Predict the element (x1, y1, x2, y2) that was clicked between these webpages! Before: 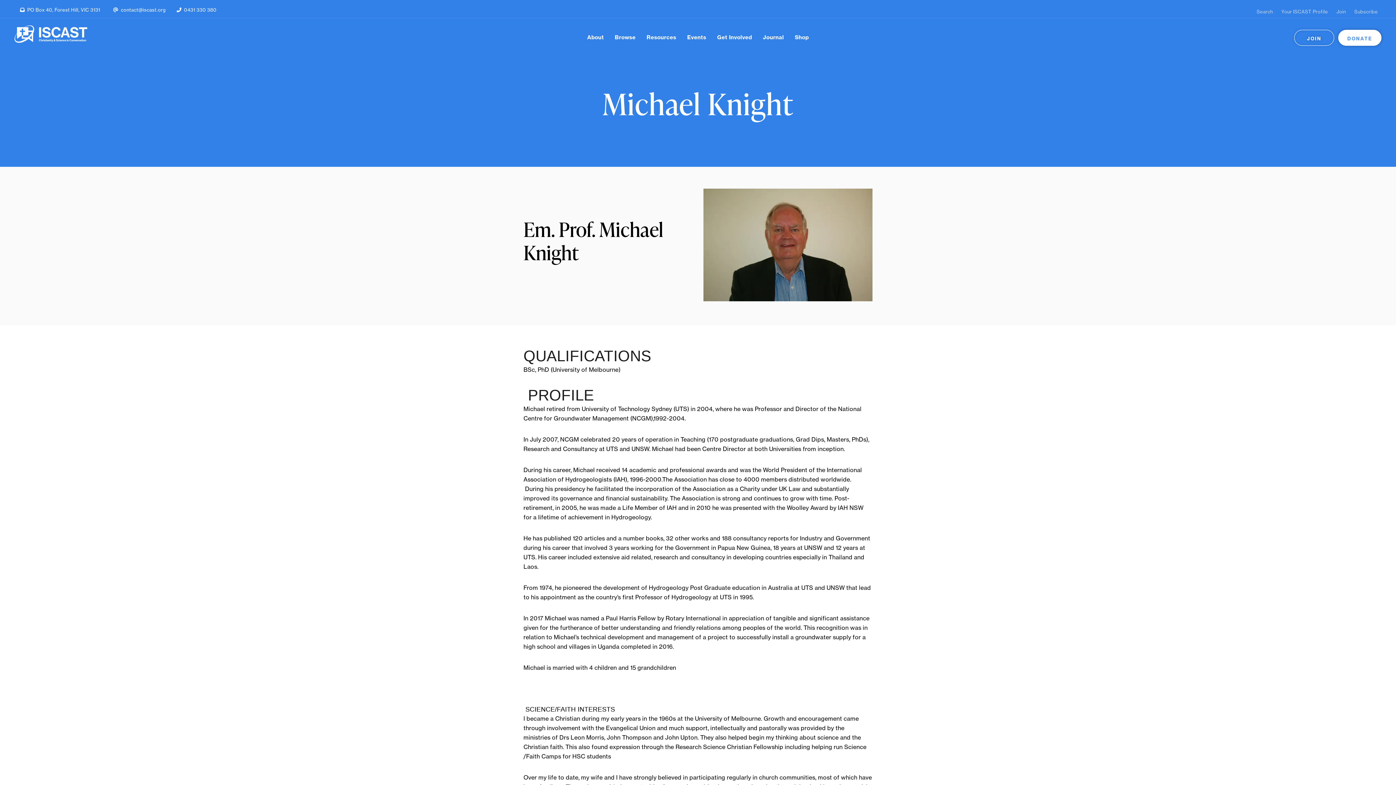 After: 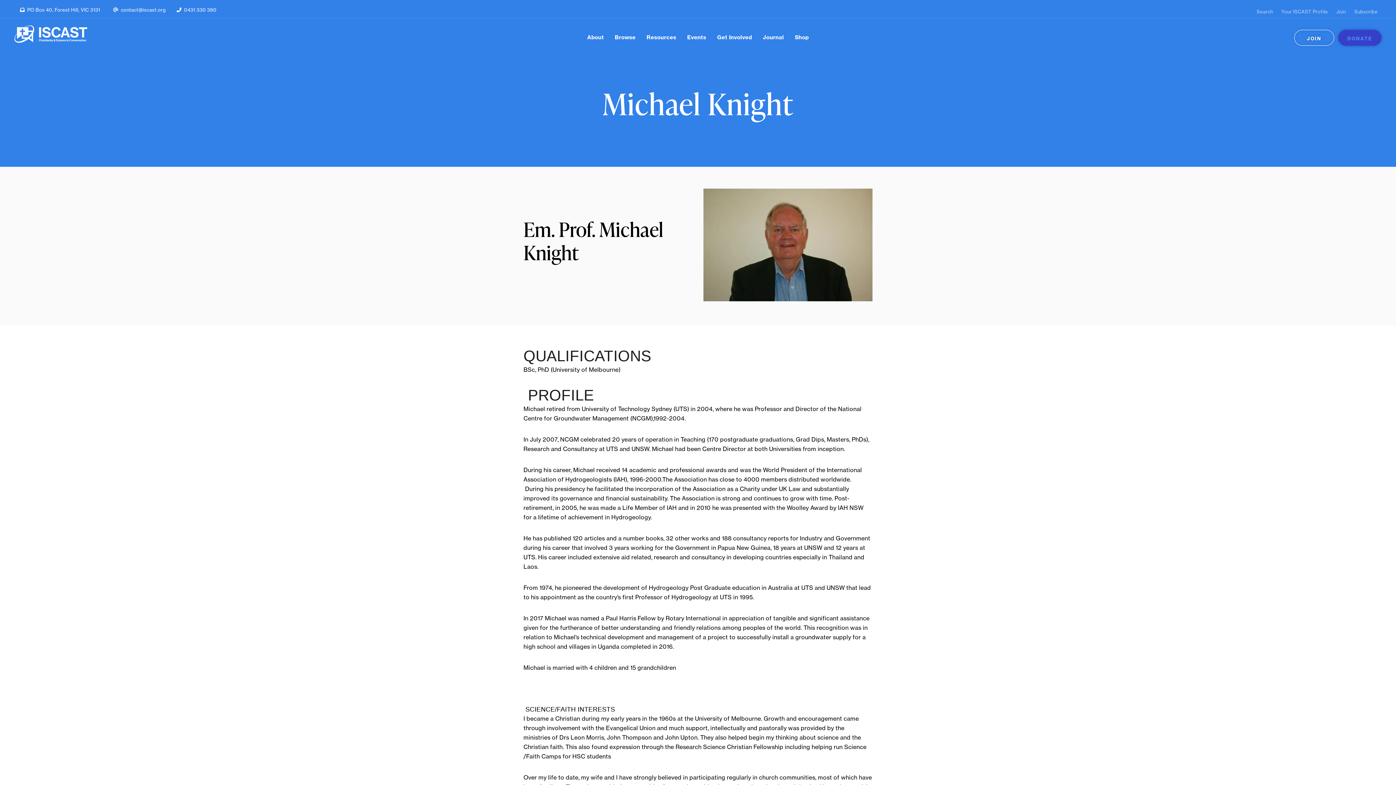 Action: bbox: (1338, 29, 1381, 45) label: DONATE